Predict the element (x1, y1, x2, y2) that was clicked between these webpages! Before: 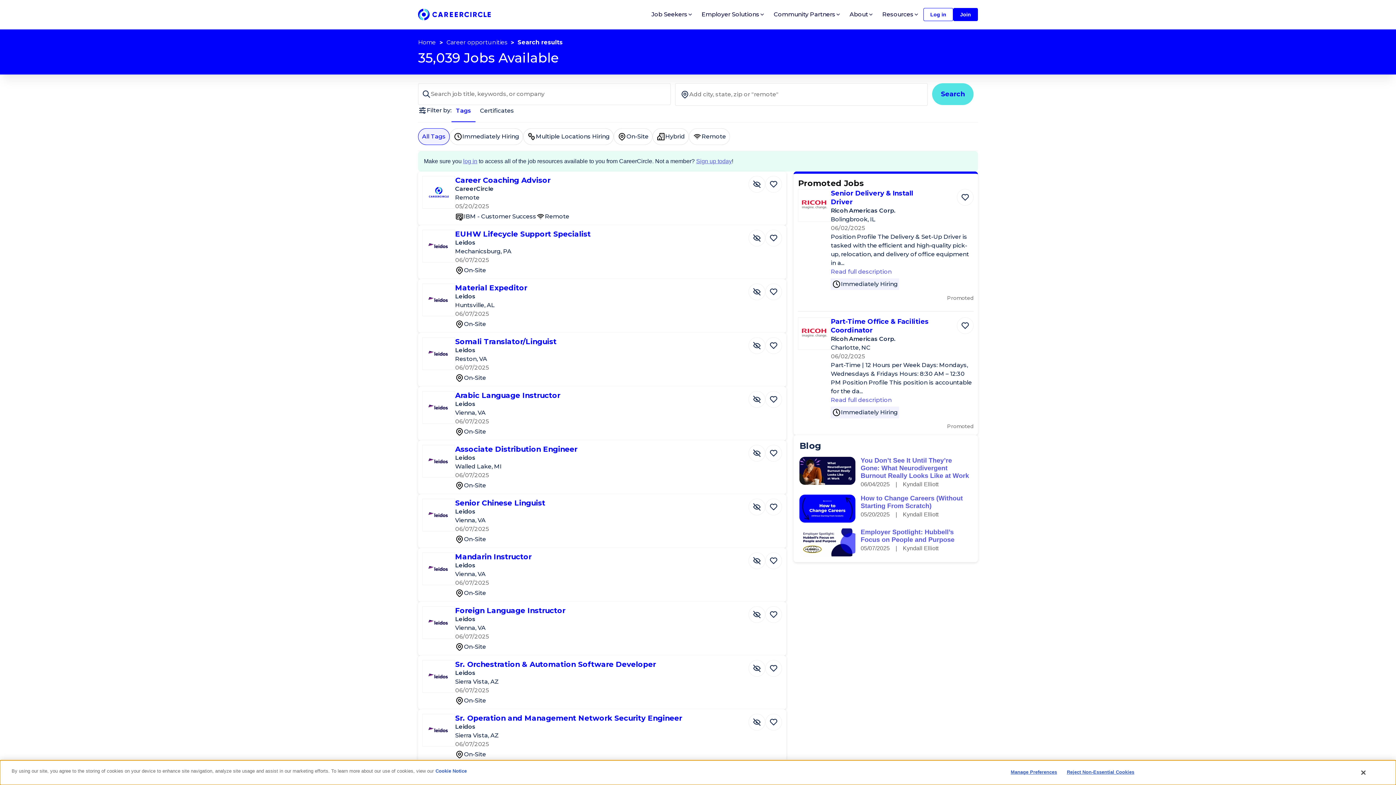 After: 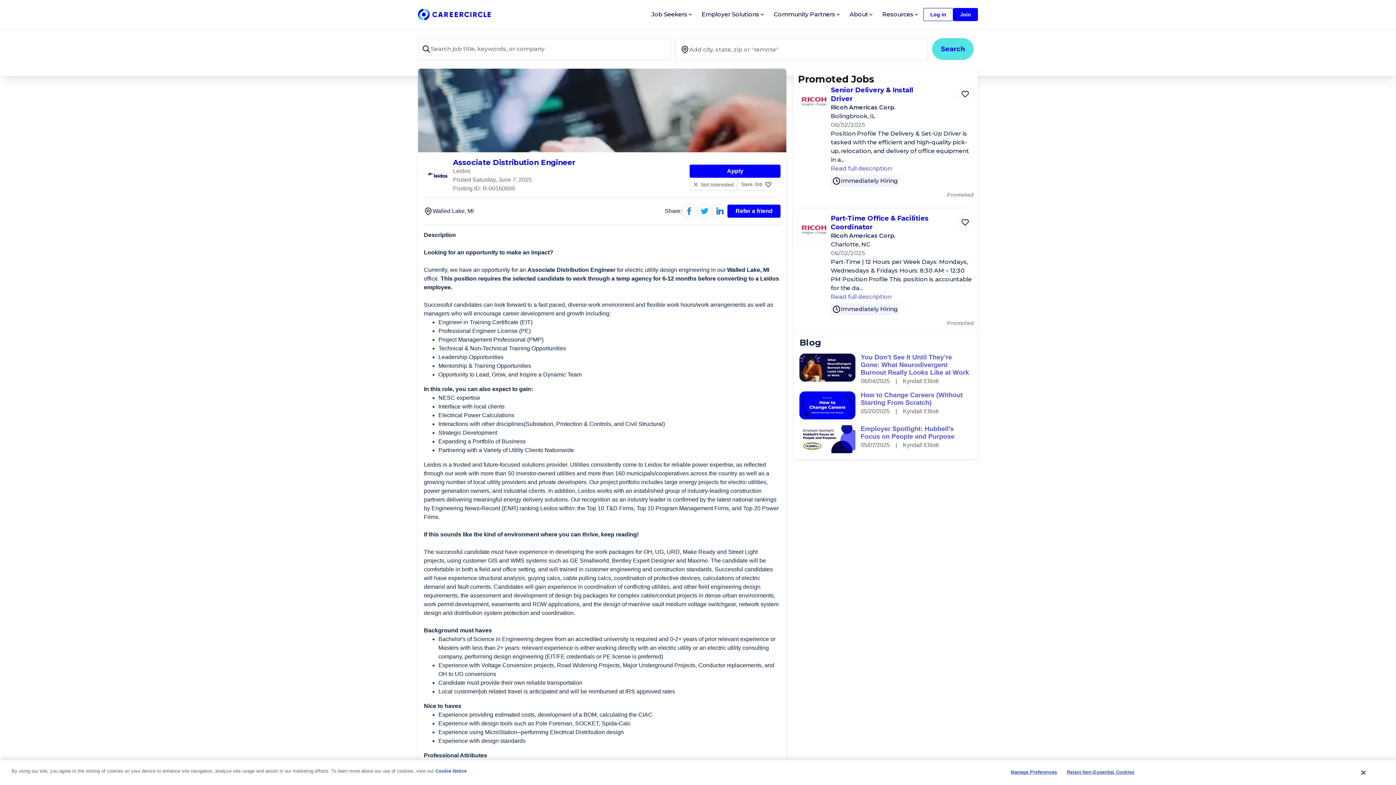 Action: label: Associate Distribution Engineer bbox: (455, 445, 577, 453)